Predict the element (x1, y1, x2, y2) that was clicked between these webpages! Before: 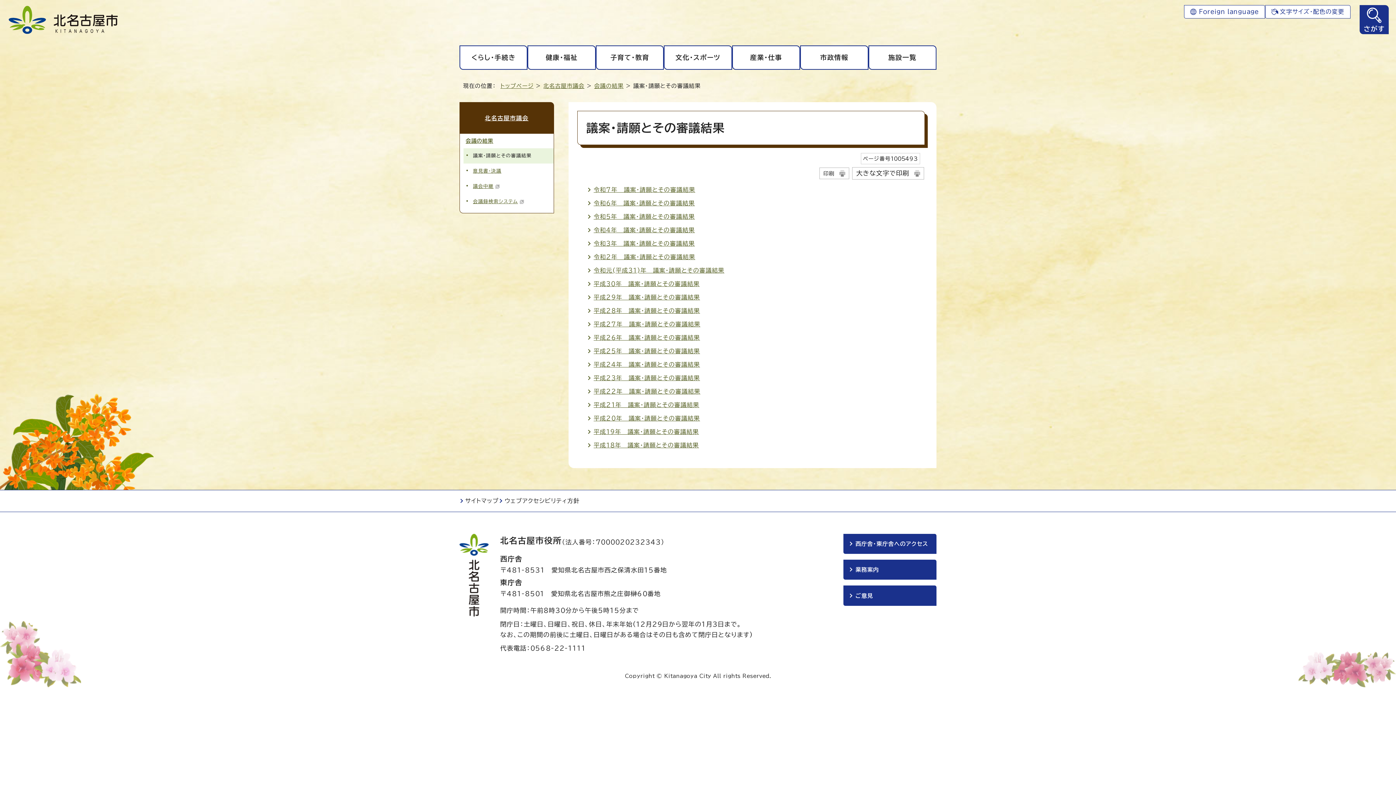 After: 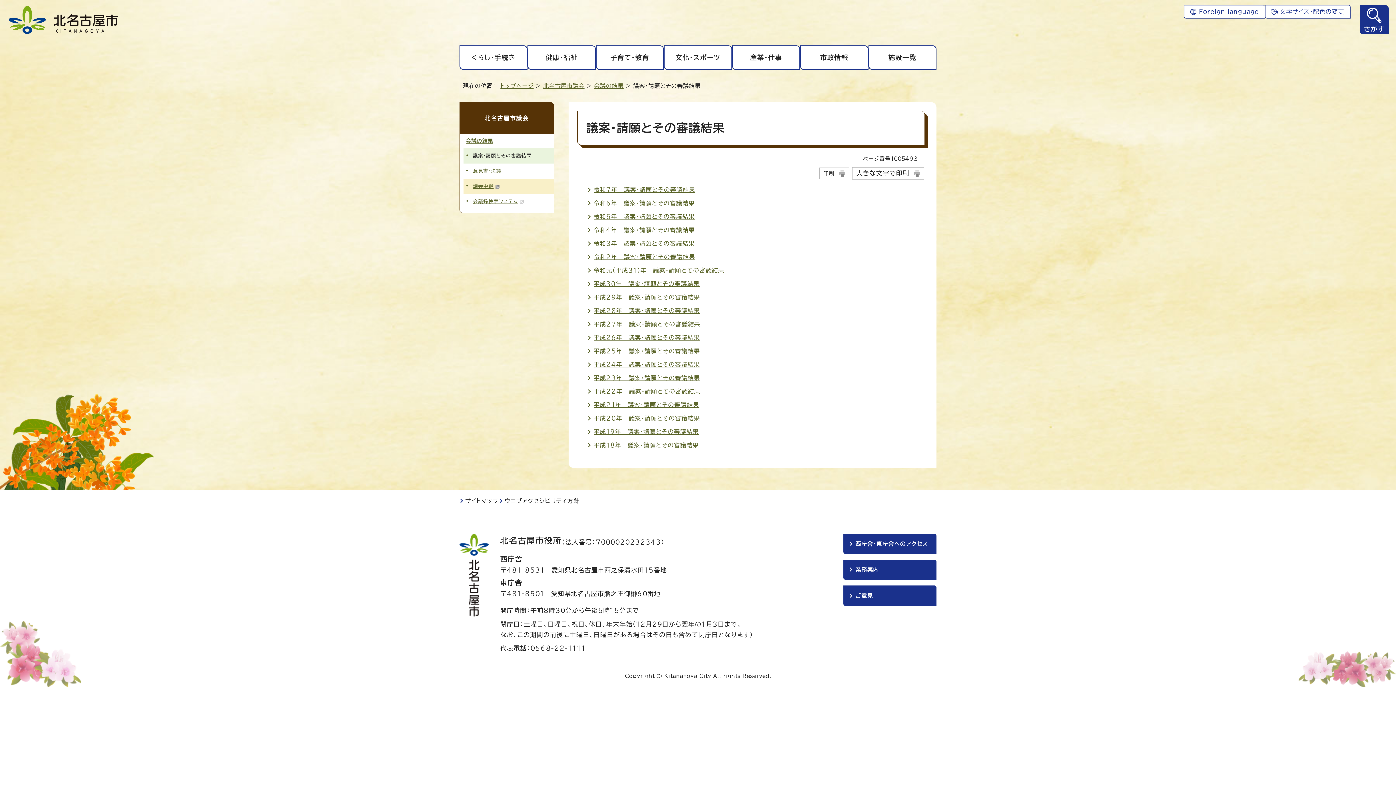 Action: bbox: (463, 178, 553, 194) label: 議会中継